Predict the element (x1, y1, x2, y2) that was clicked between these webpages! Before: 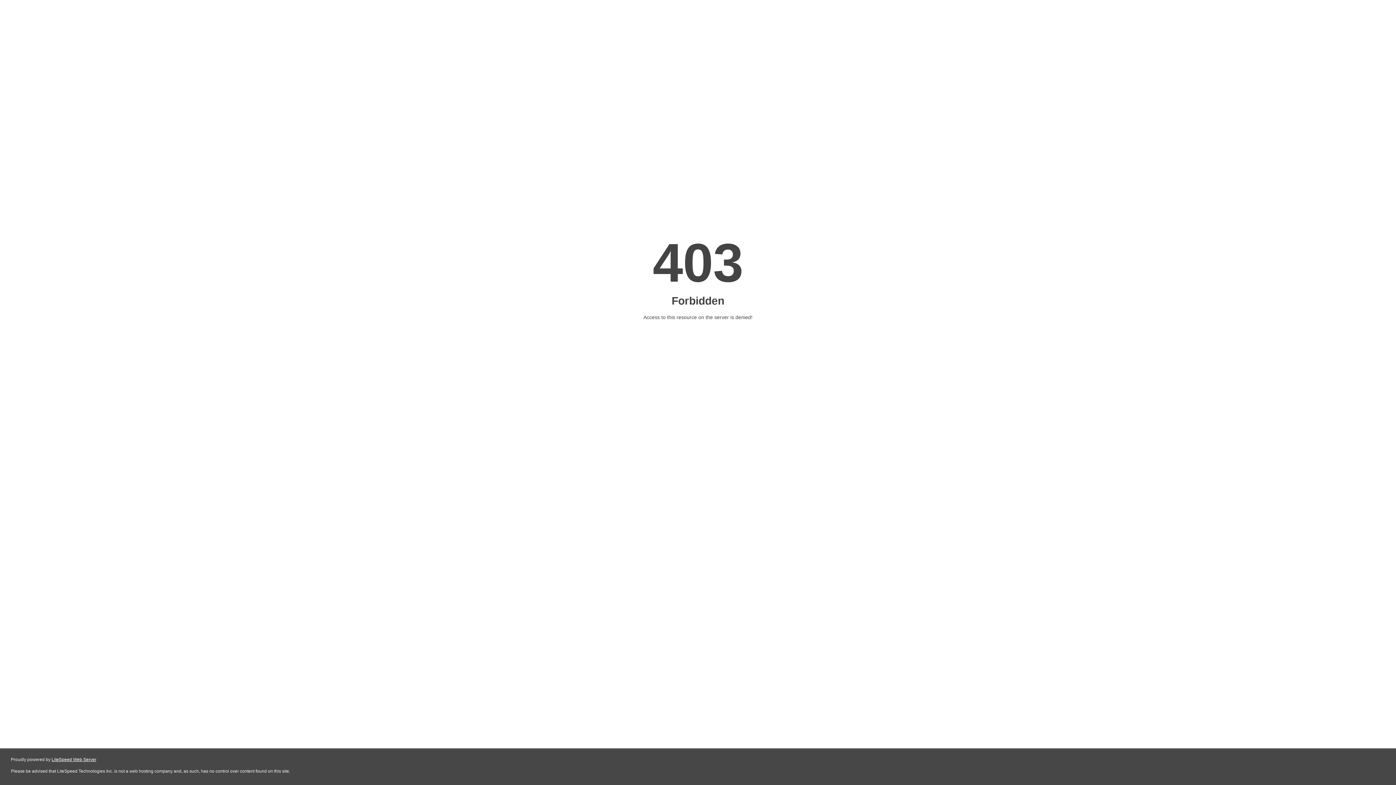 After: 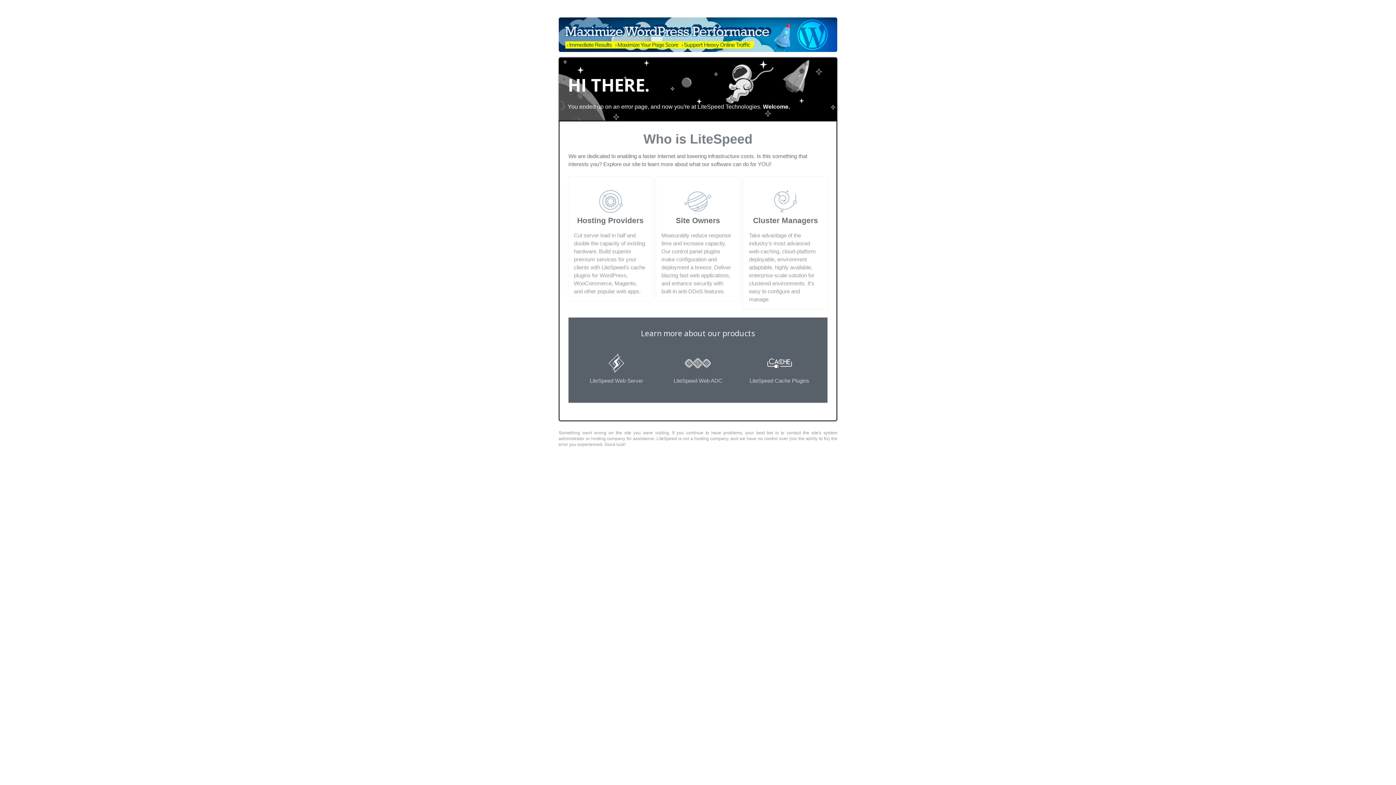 Action: label: LiteSpeed Web Server bbox: (51, 757, 96, 762)